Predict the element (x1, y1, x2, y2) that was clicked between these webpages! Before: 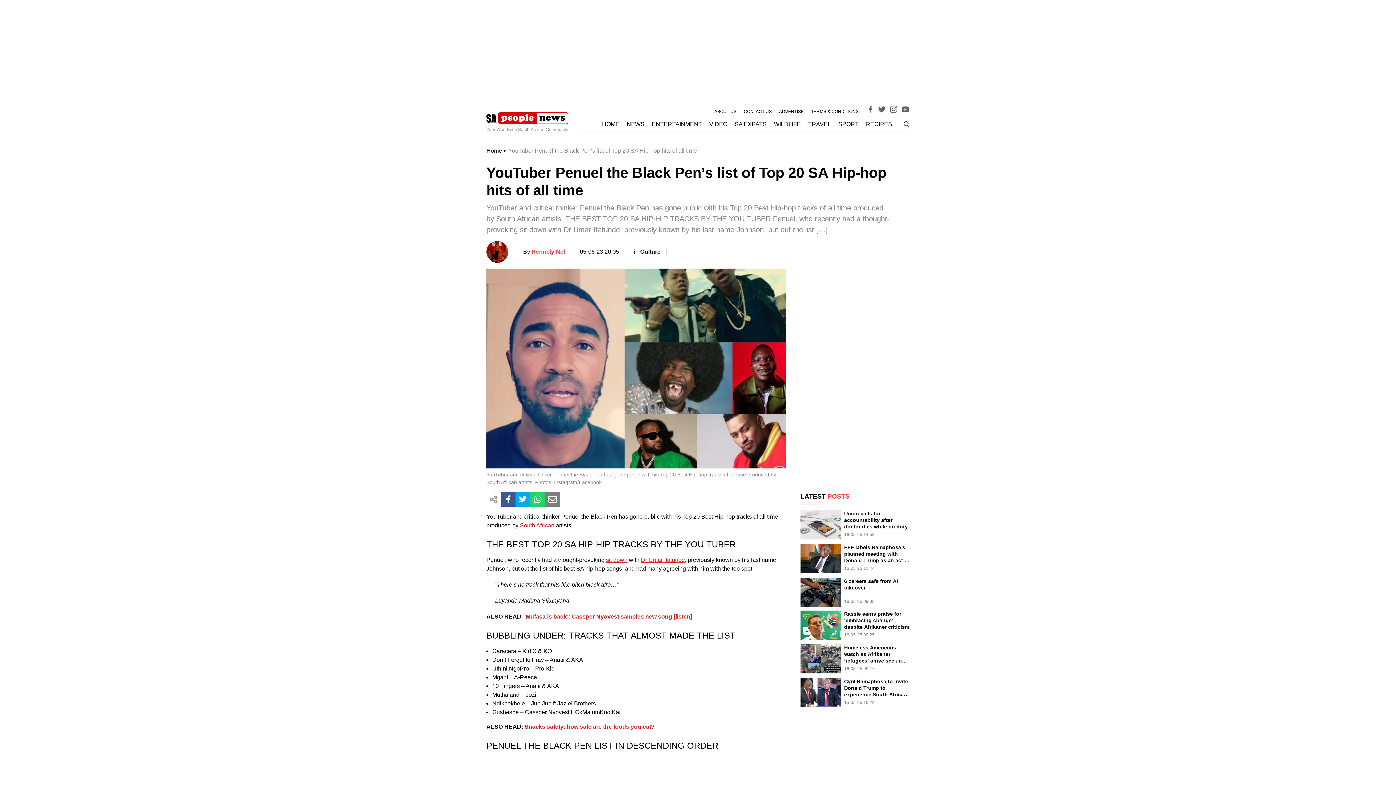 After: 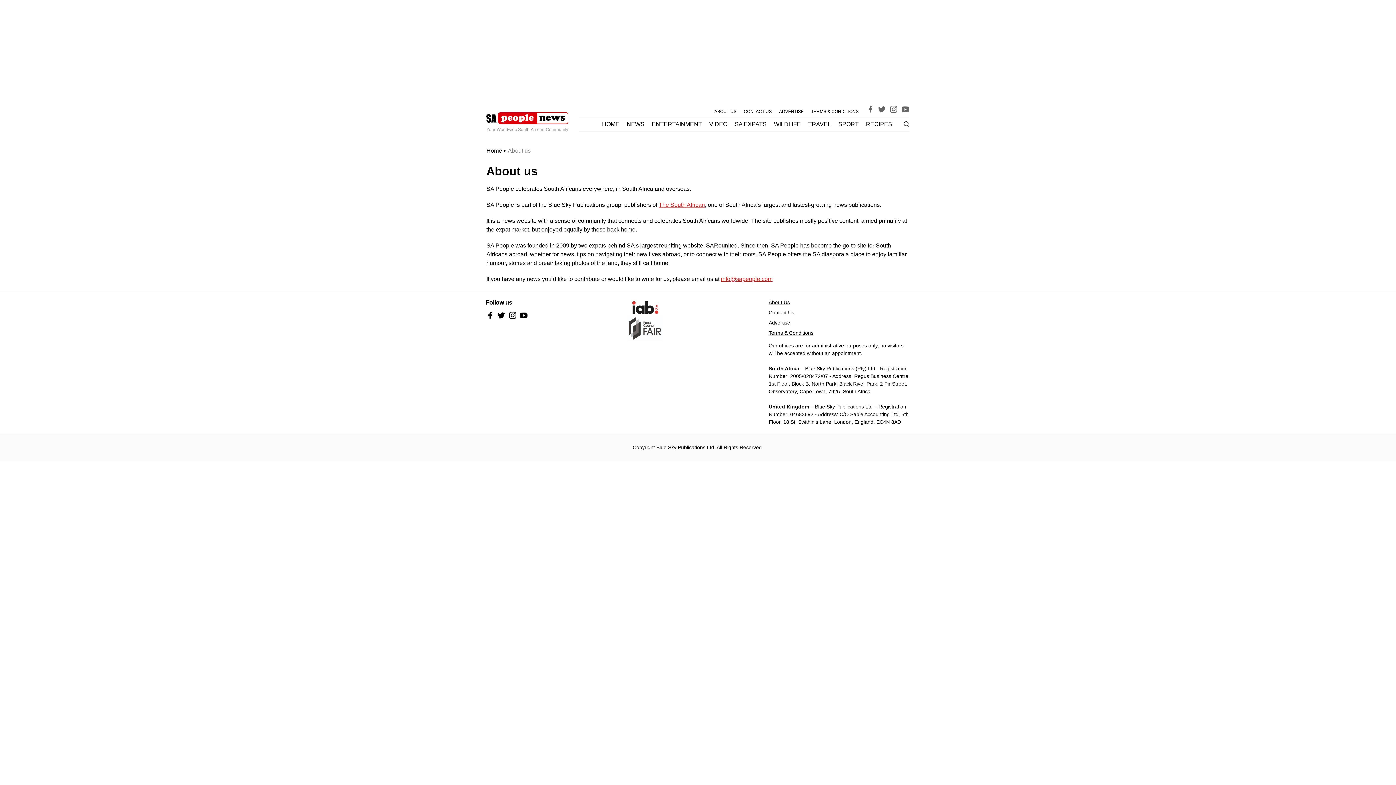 Action: bbox: (714, 108, 736, 114) label: ABOUT US